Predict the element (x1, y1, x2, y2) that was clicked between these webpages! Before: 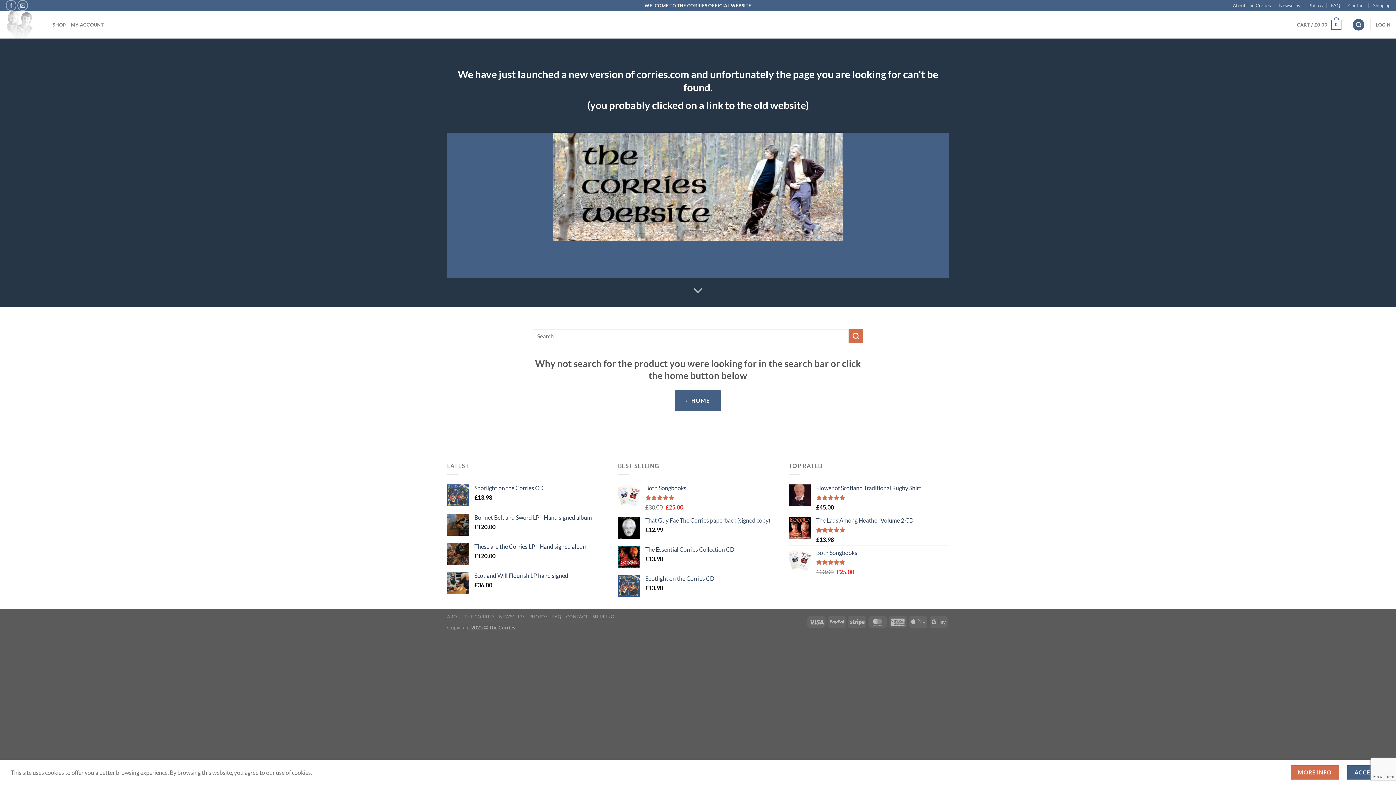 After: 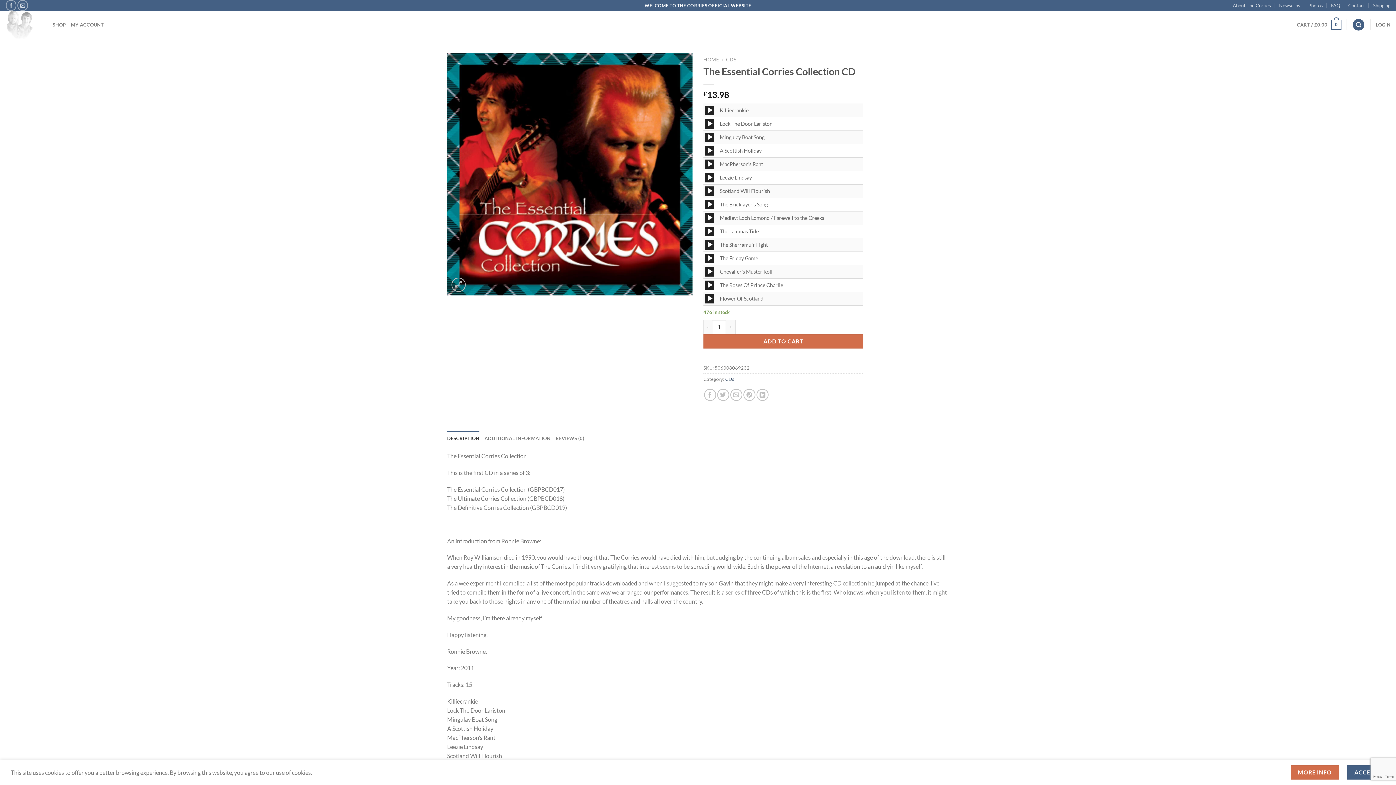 Action: label: The Essential Corries Collection CD bbox: (645, 546, 778, 553)